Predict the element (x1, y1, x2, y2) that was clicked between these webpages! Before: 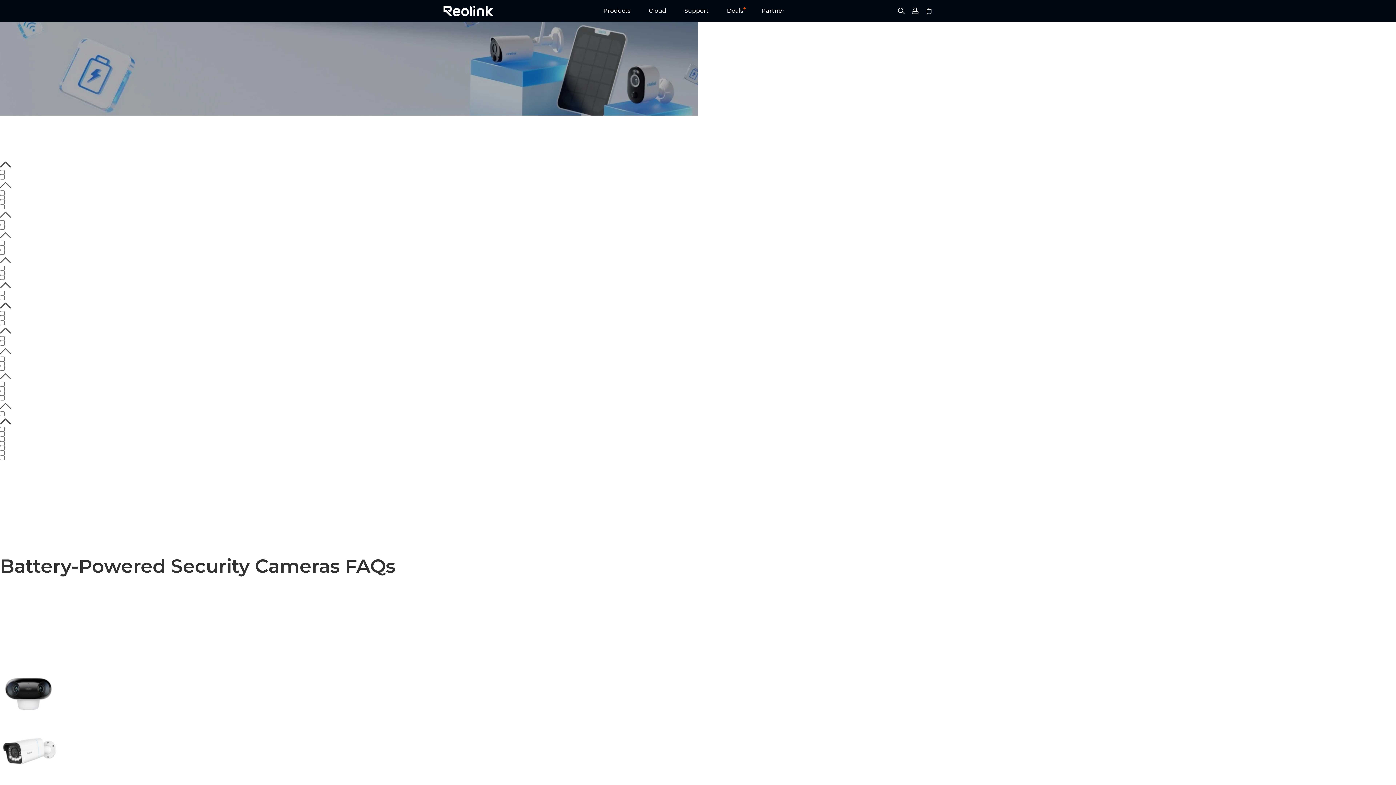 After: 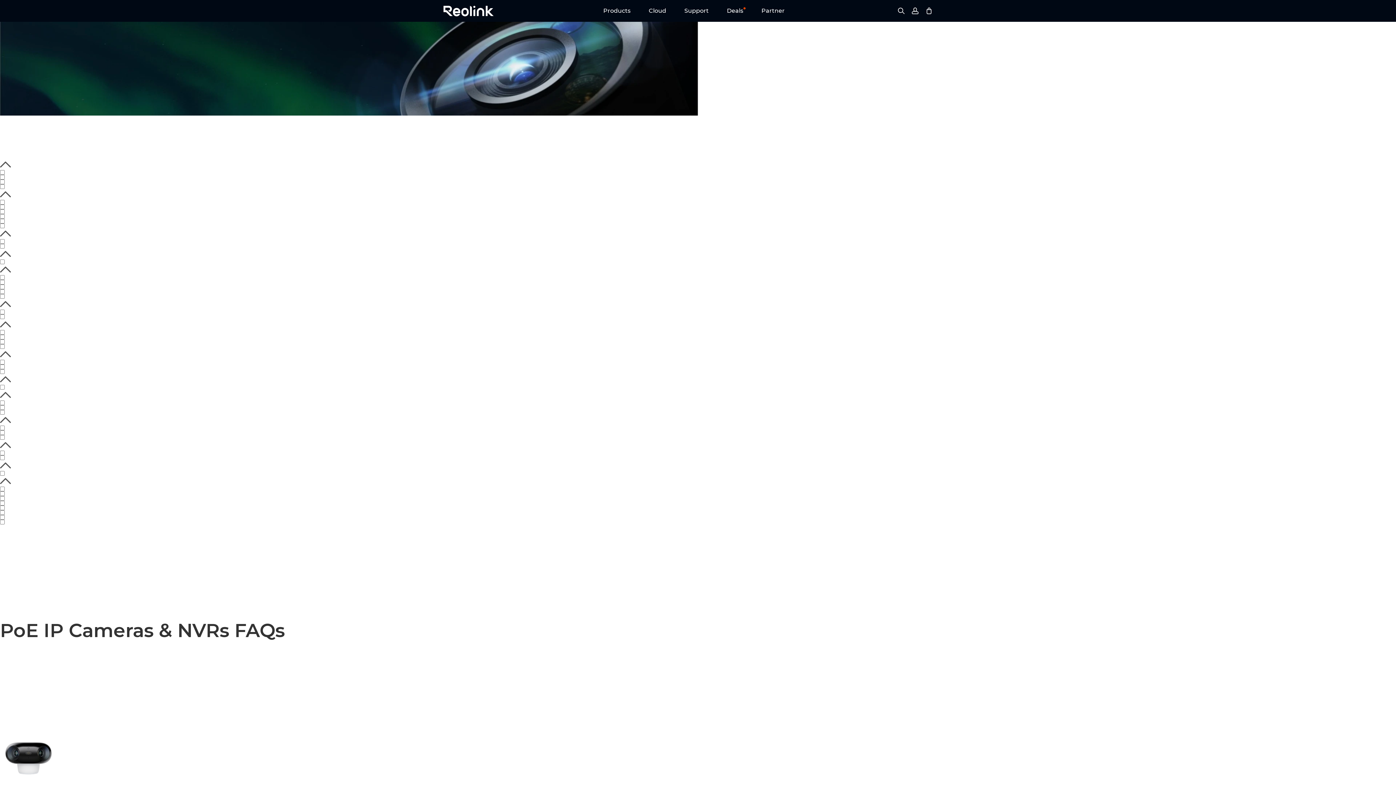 Action: bbox: (0, 723, 1396, 781) label: PoE IP Cameras & NVRs